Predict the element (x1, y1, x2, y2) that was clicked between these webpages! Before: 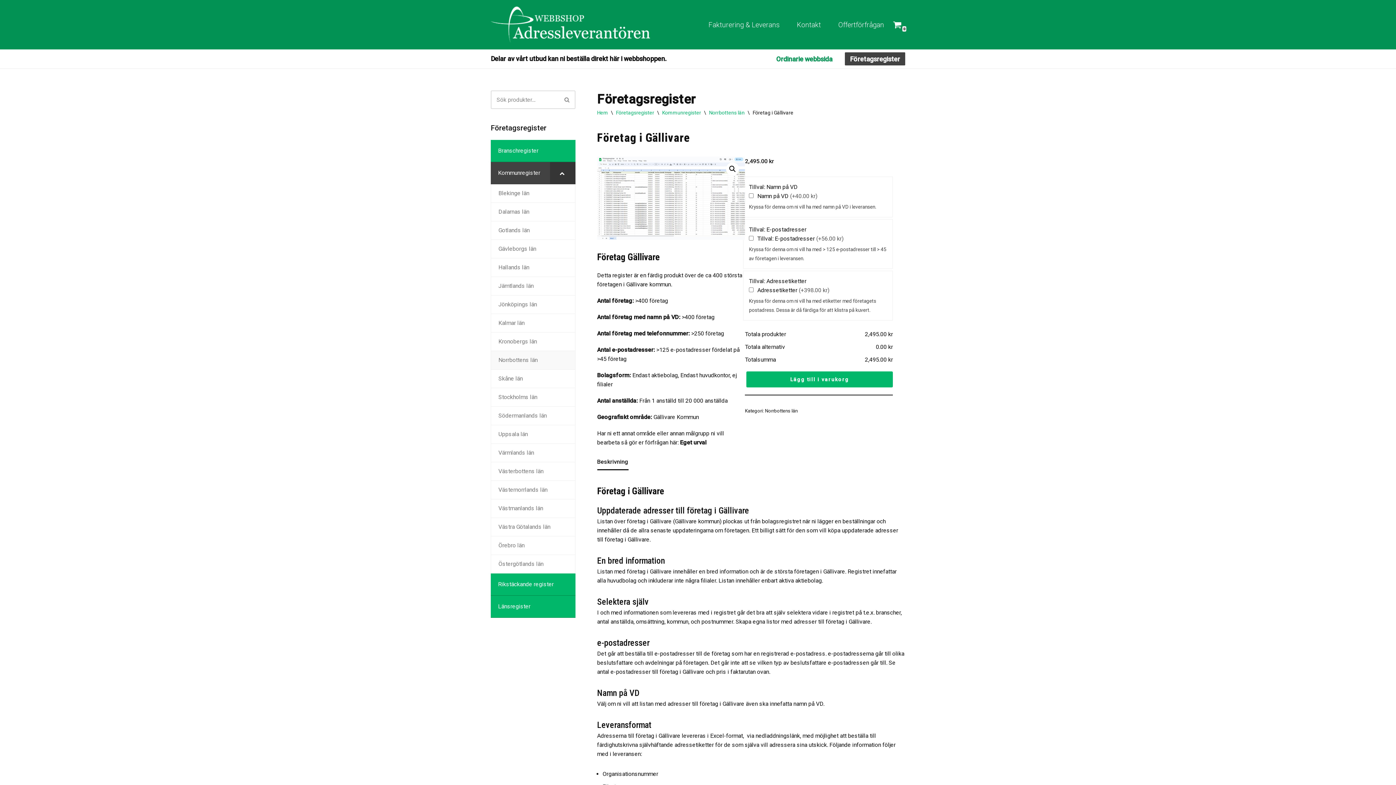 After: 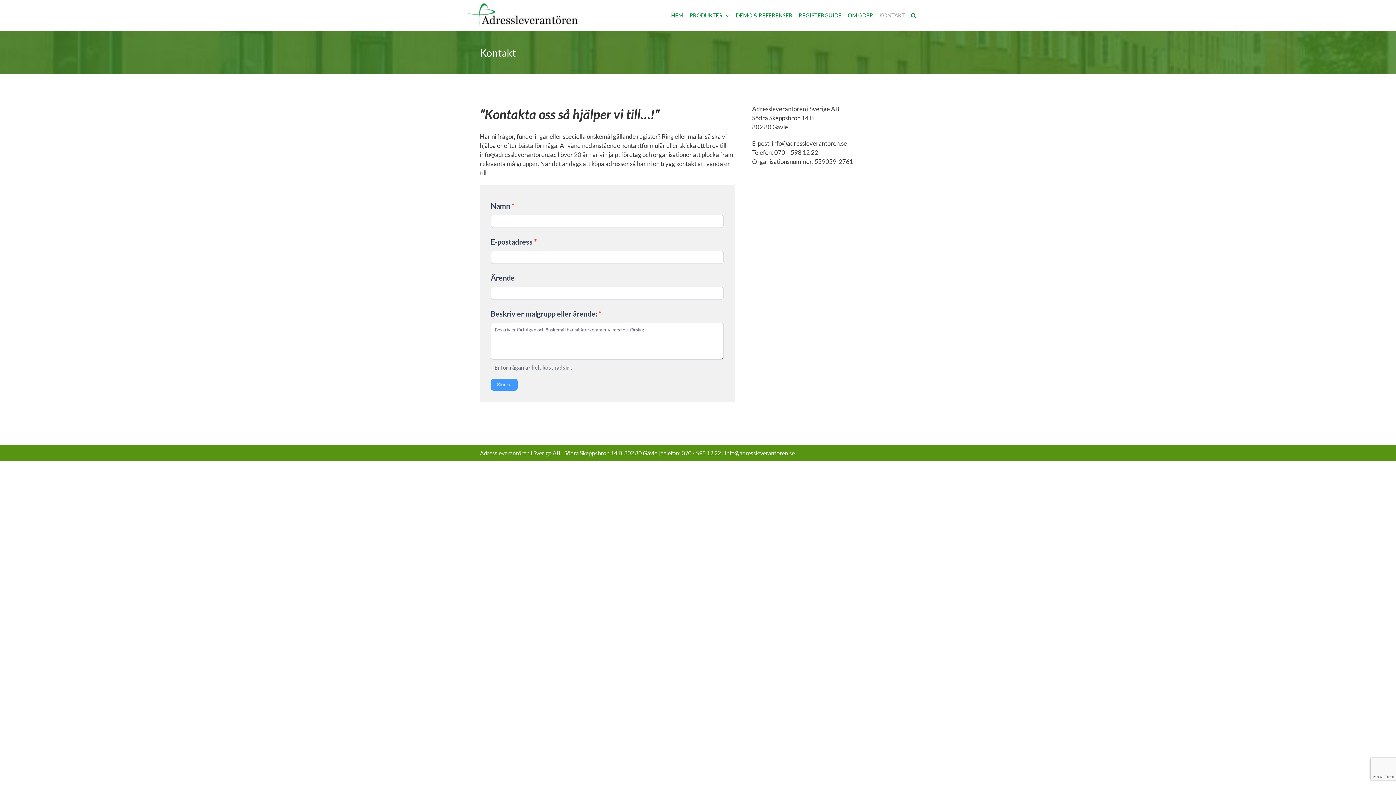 Action: bbox: (797, 19, 821, 30) label: Kontakt